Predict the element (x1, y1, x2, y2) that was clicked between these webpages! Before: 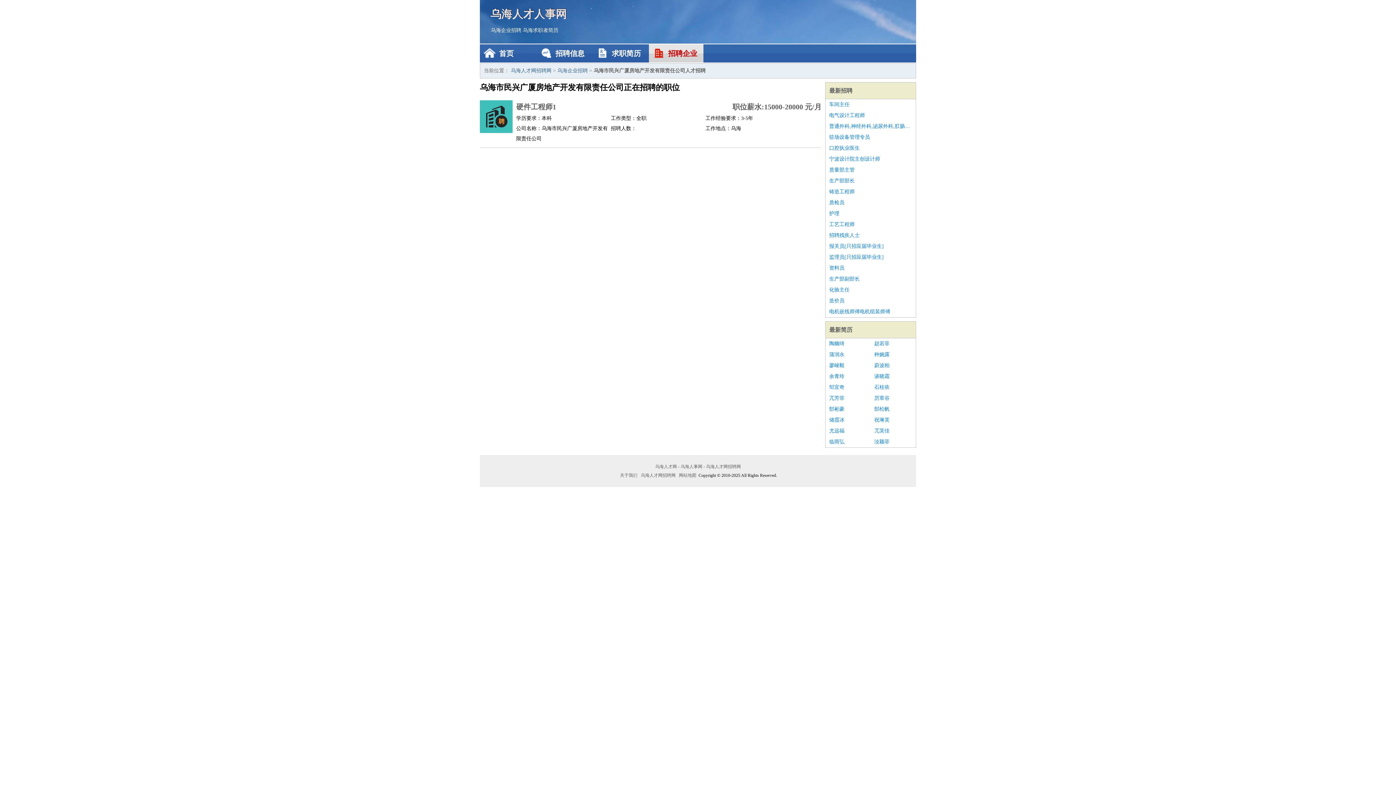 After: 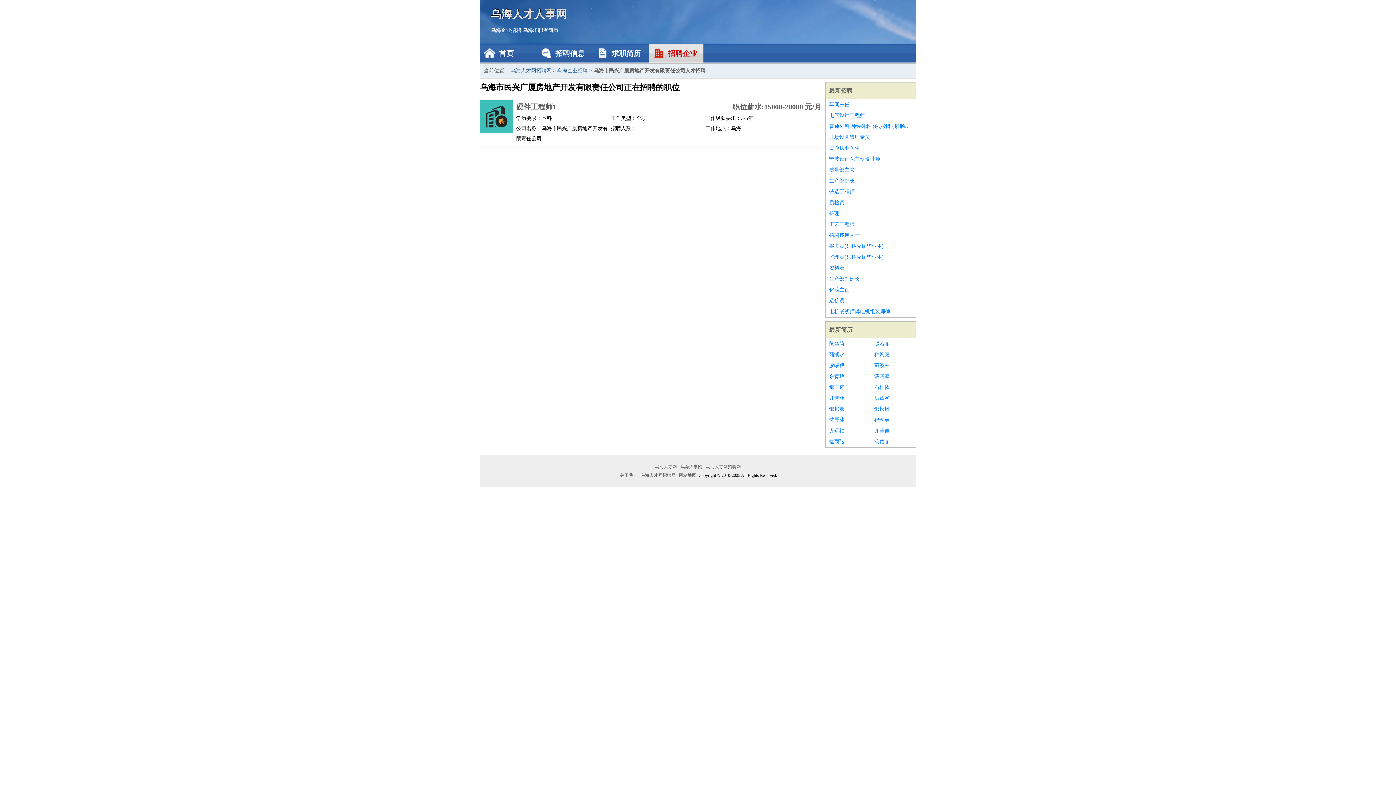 Action: label: 尤远福 bbox: (829, 425, 867, 436)